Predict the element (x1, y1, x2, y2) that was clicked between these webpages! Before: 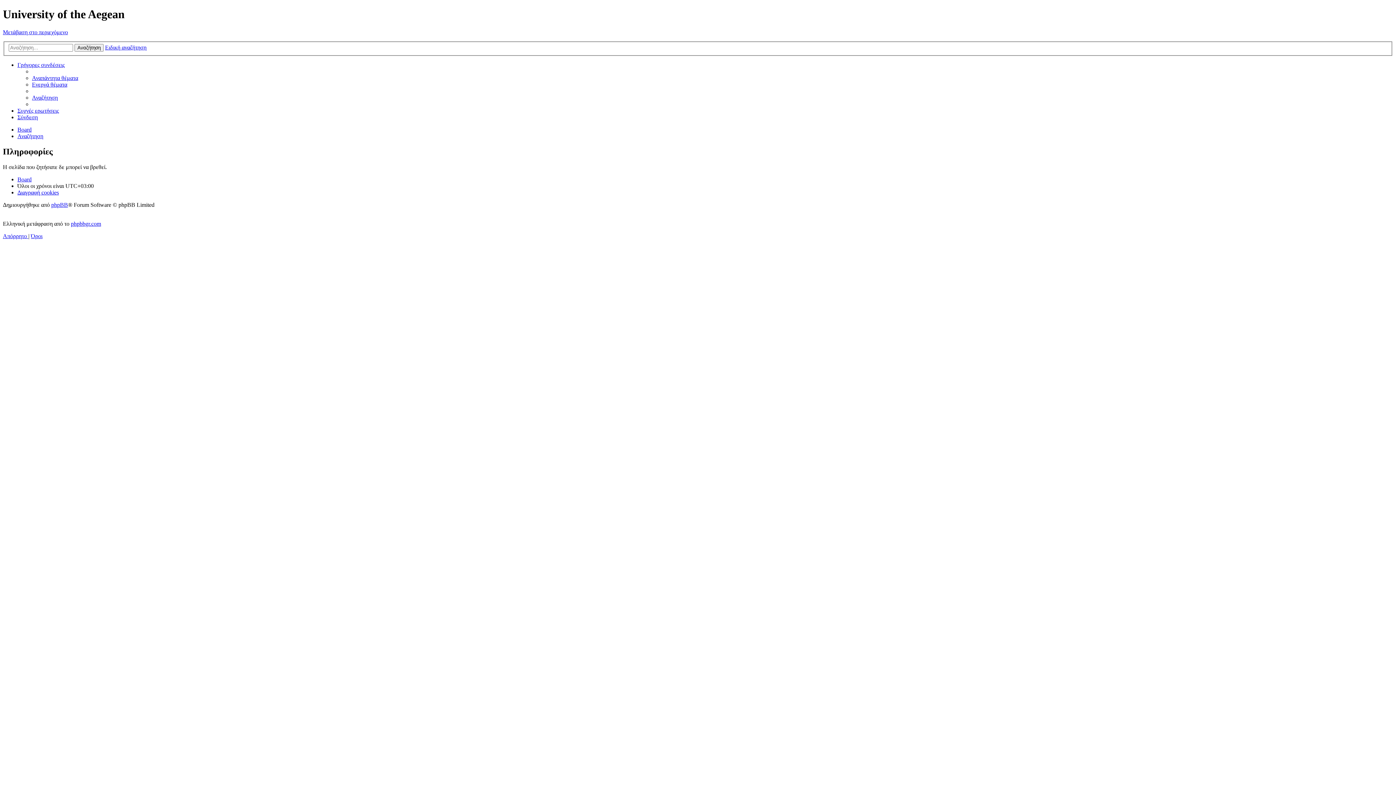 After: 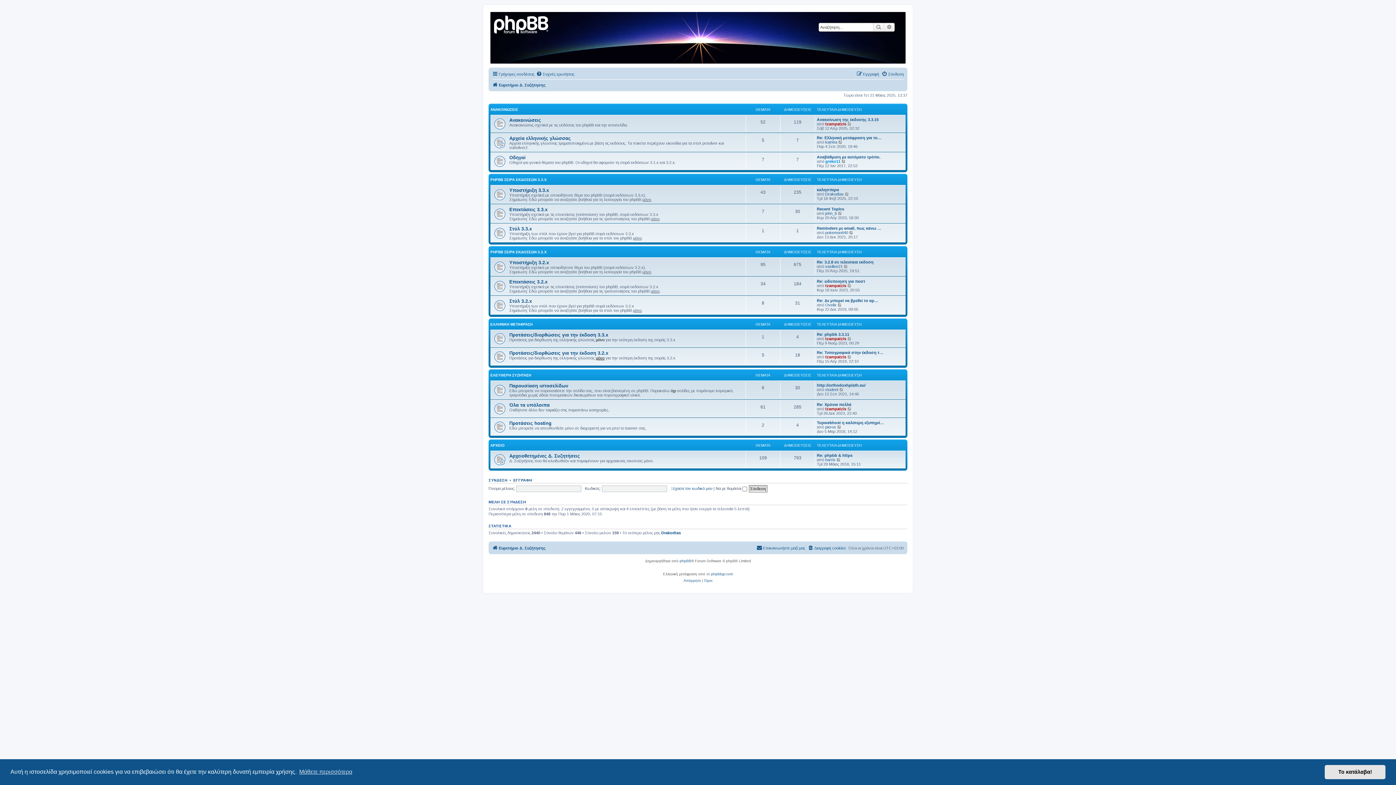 Action: label: phpbbgr.com bbox: (70, 220, 101, 227)